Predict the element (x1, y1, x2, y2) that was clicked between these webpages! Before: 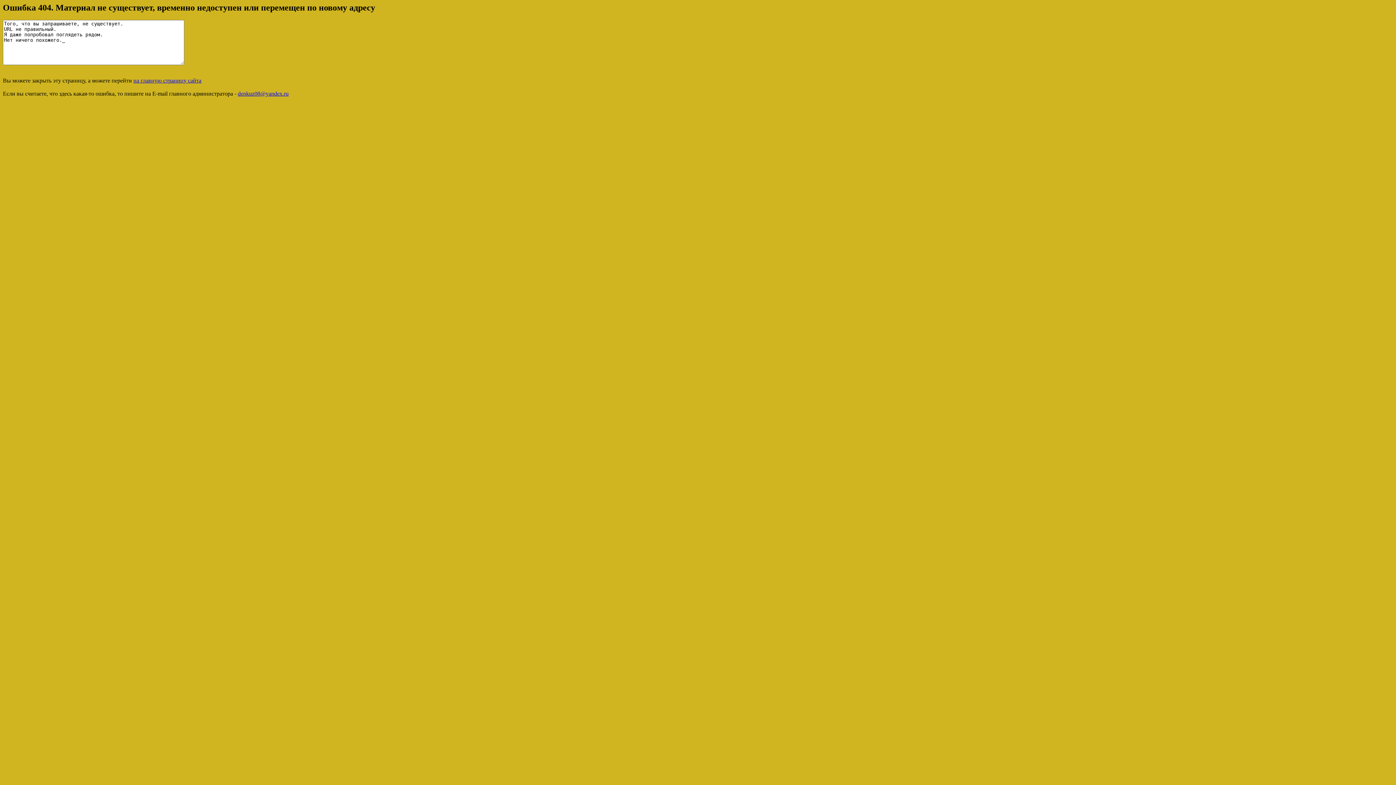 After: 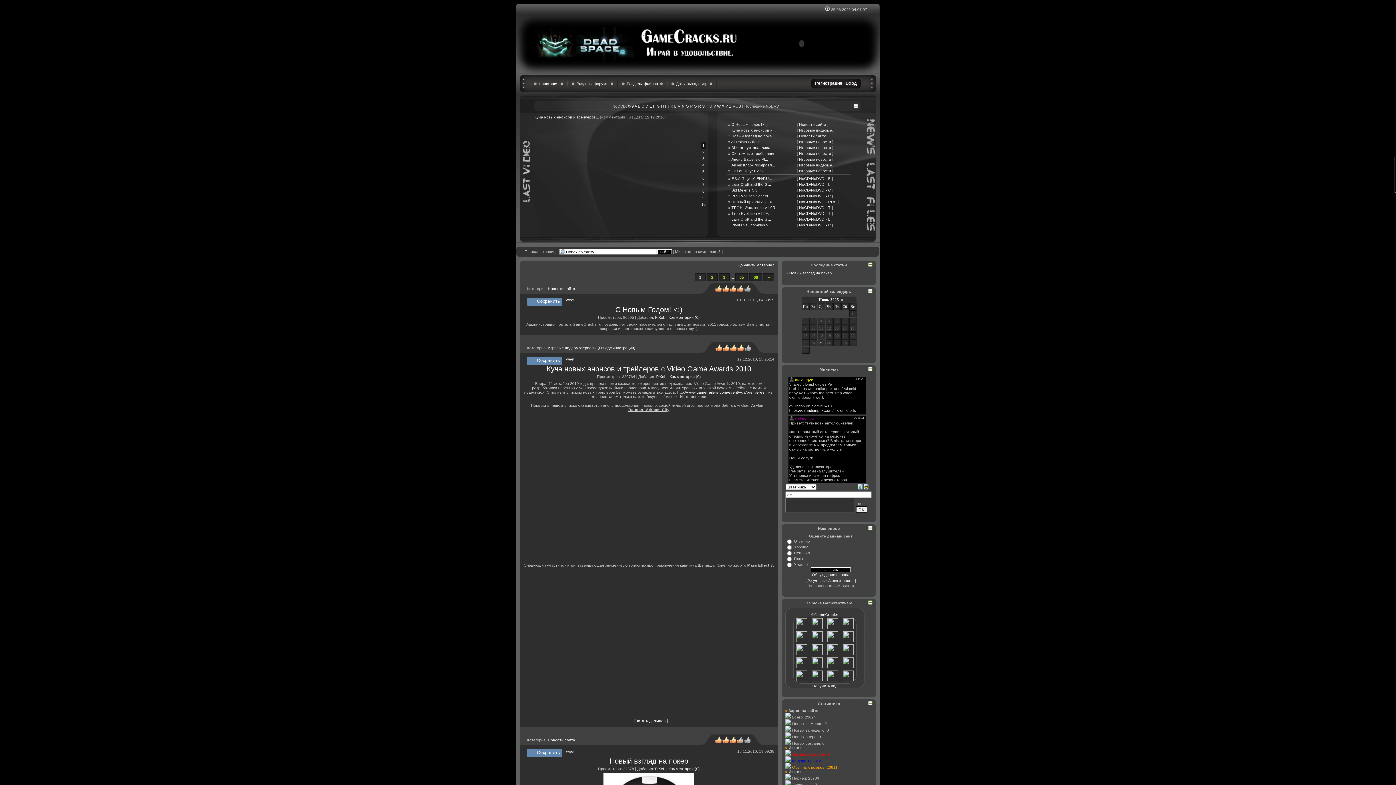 Action: label: на главную страницу сайта bbox: (133, 77, 201, 83)